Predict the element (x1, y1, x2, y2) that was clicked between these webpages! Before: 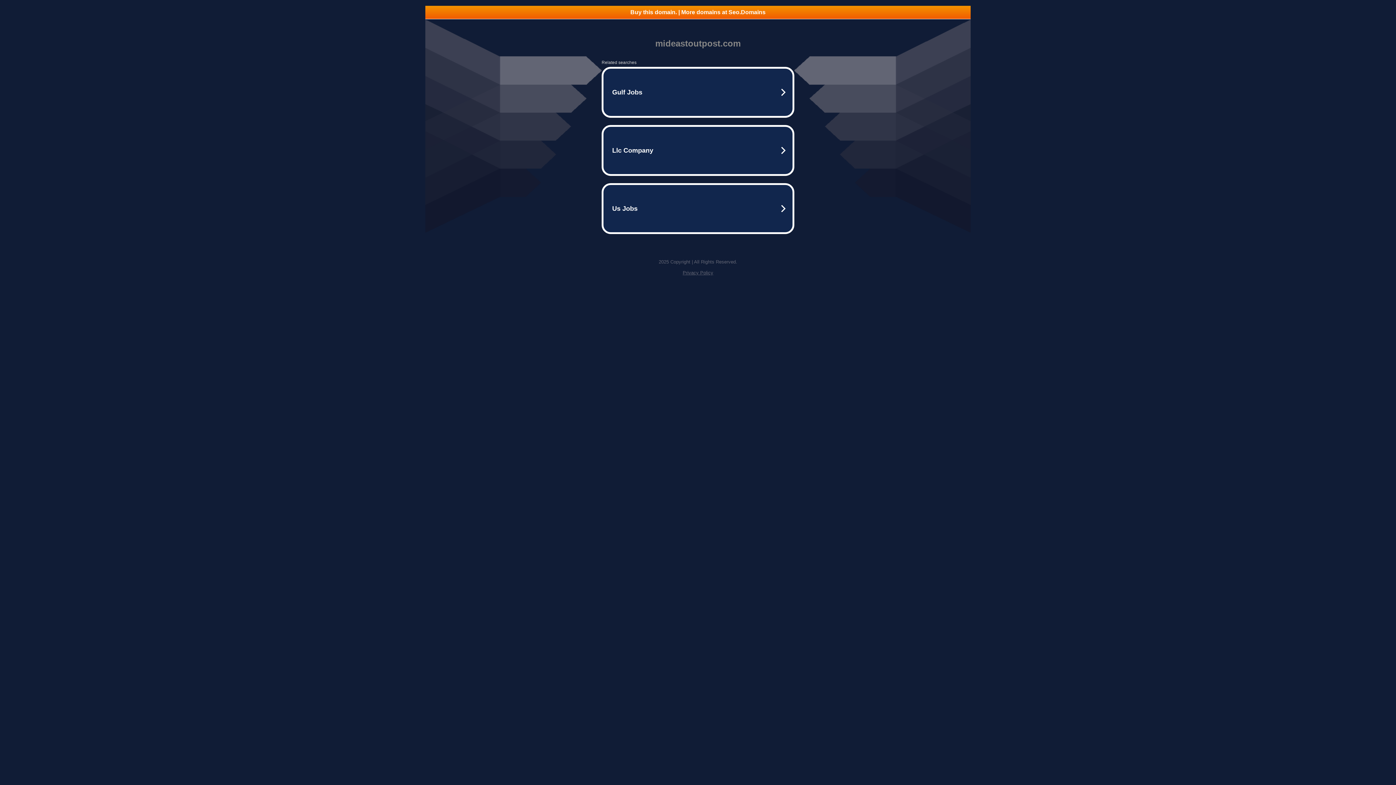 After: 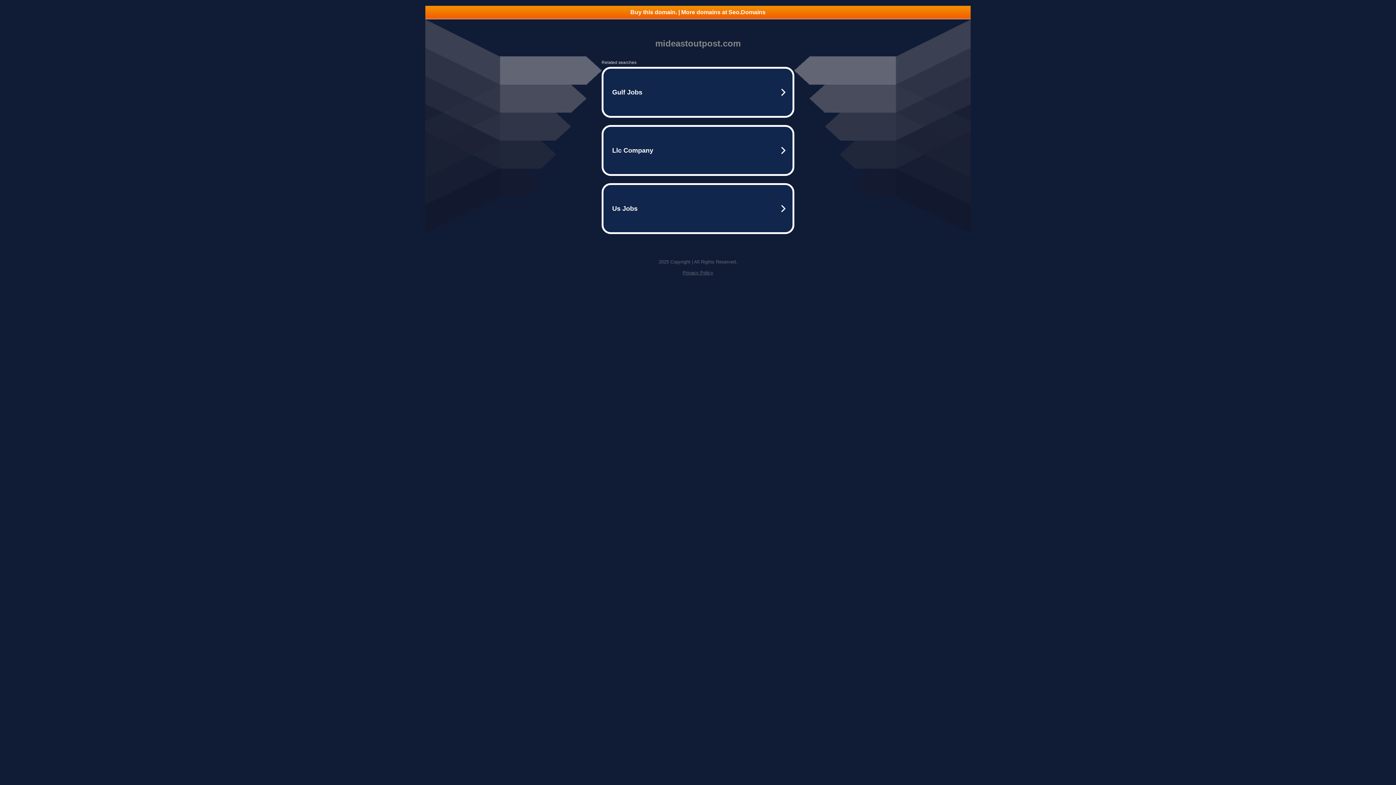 Action: bbox: (425, 5, 970, 18) label: Buy this domain. | More domains at Seo.Domains